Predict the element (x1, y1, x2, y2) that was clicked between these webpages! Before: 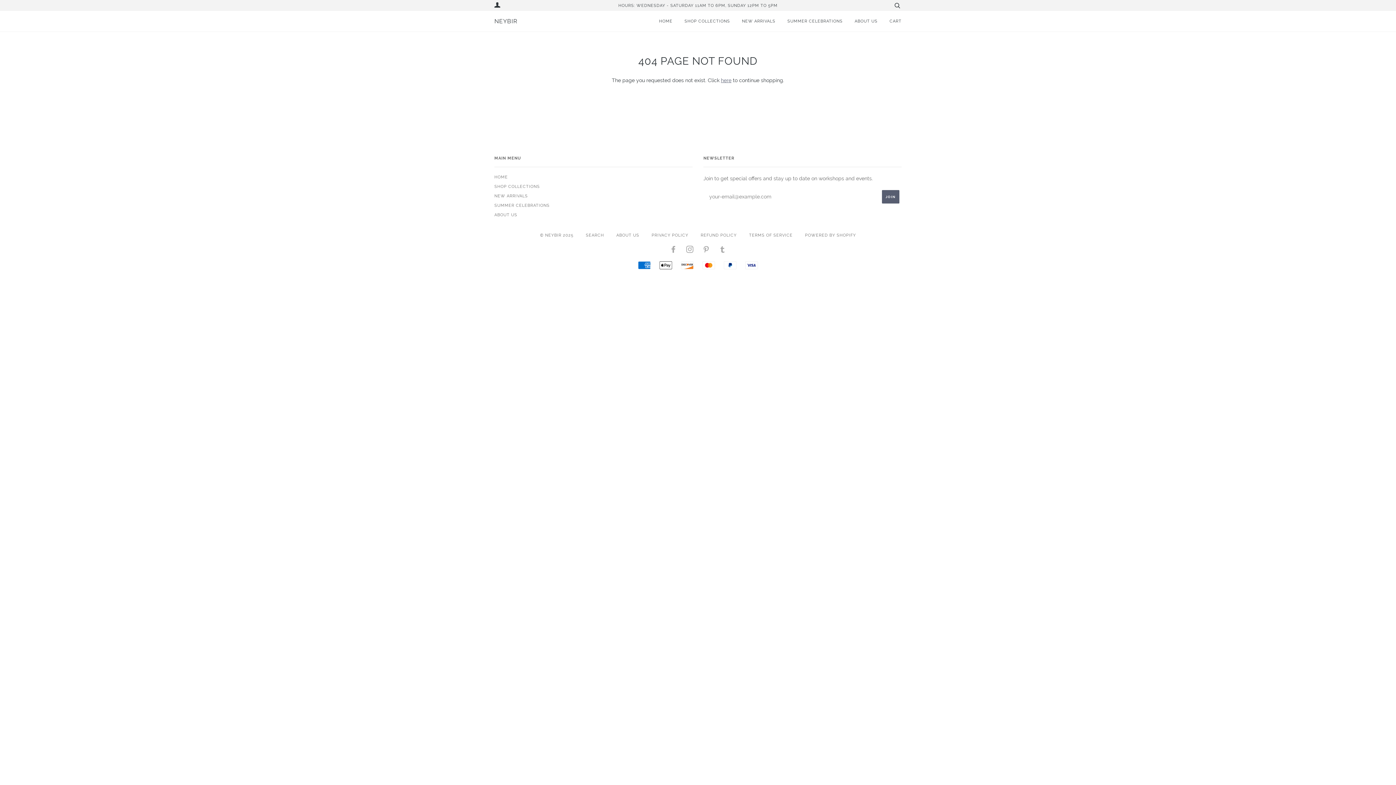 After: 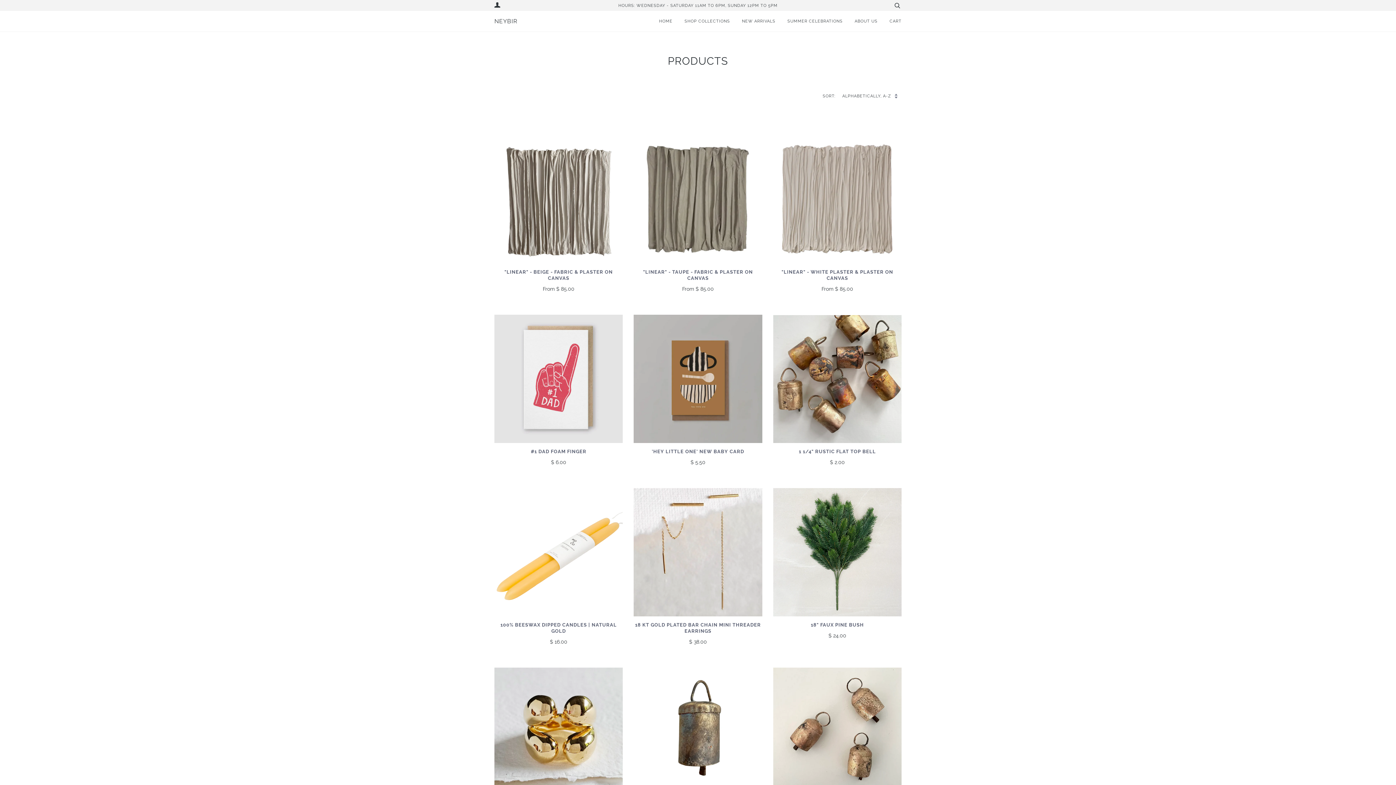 Action: label: here bbox: (721, 77, 731, 83)